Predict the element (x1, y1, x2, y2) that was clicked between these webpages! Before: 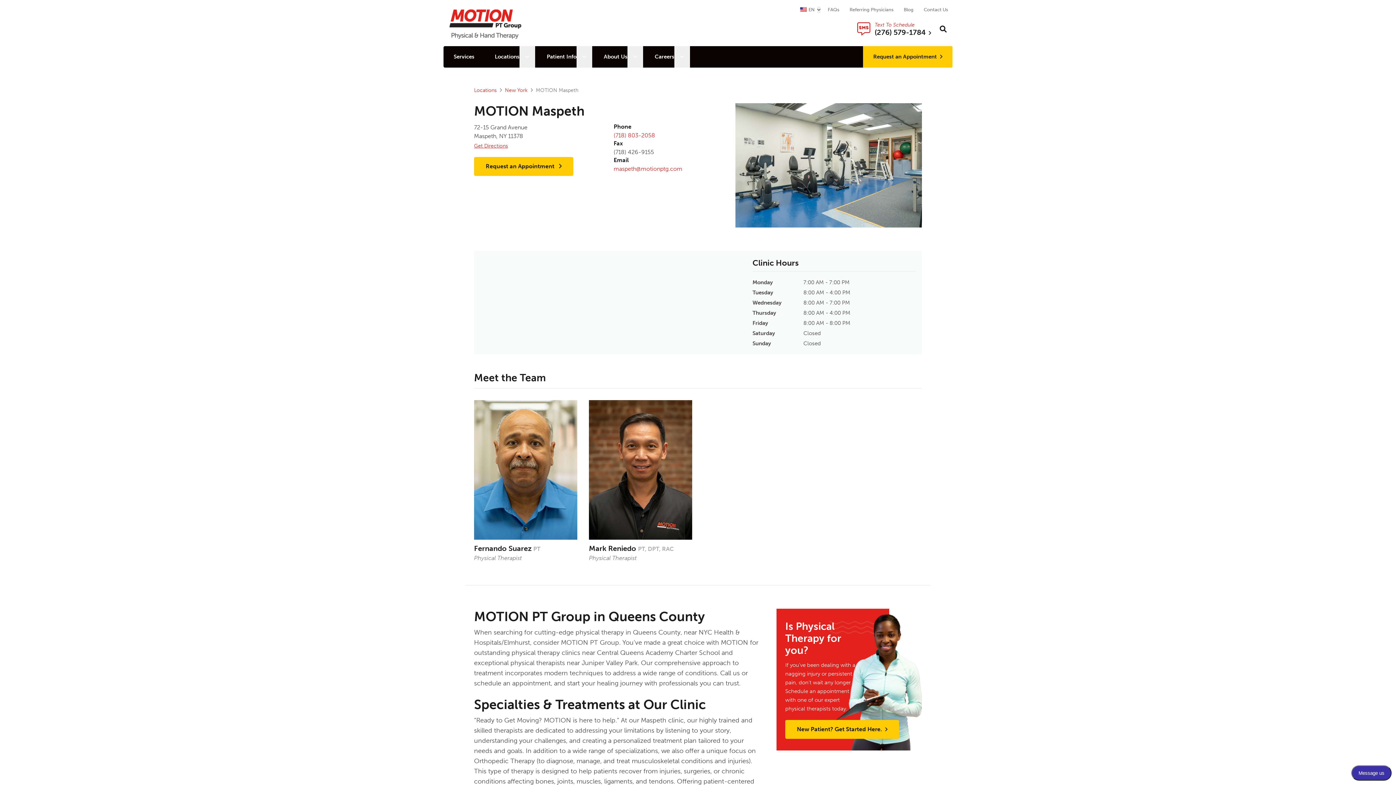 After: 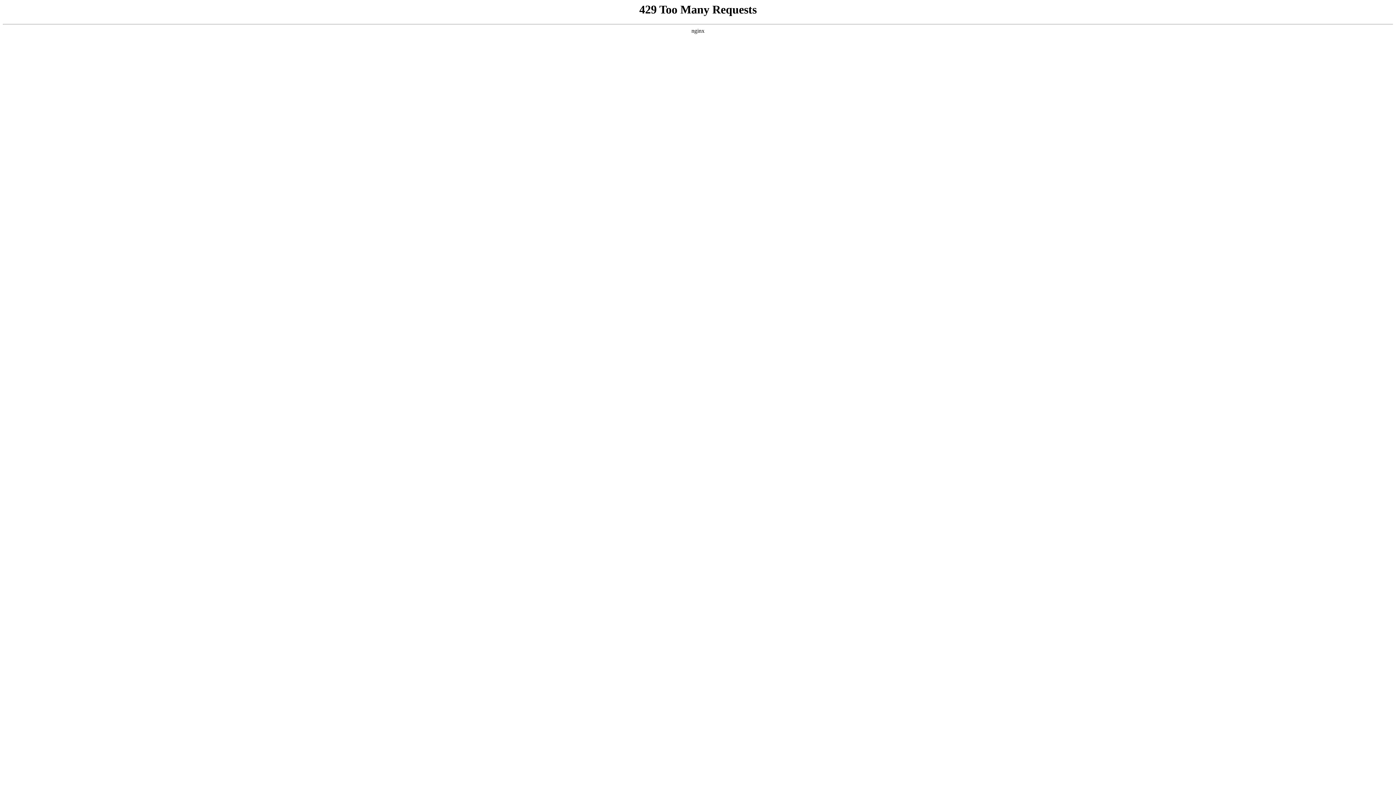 Action: bbox: (919, 3, 952, 15) label: Contact Us